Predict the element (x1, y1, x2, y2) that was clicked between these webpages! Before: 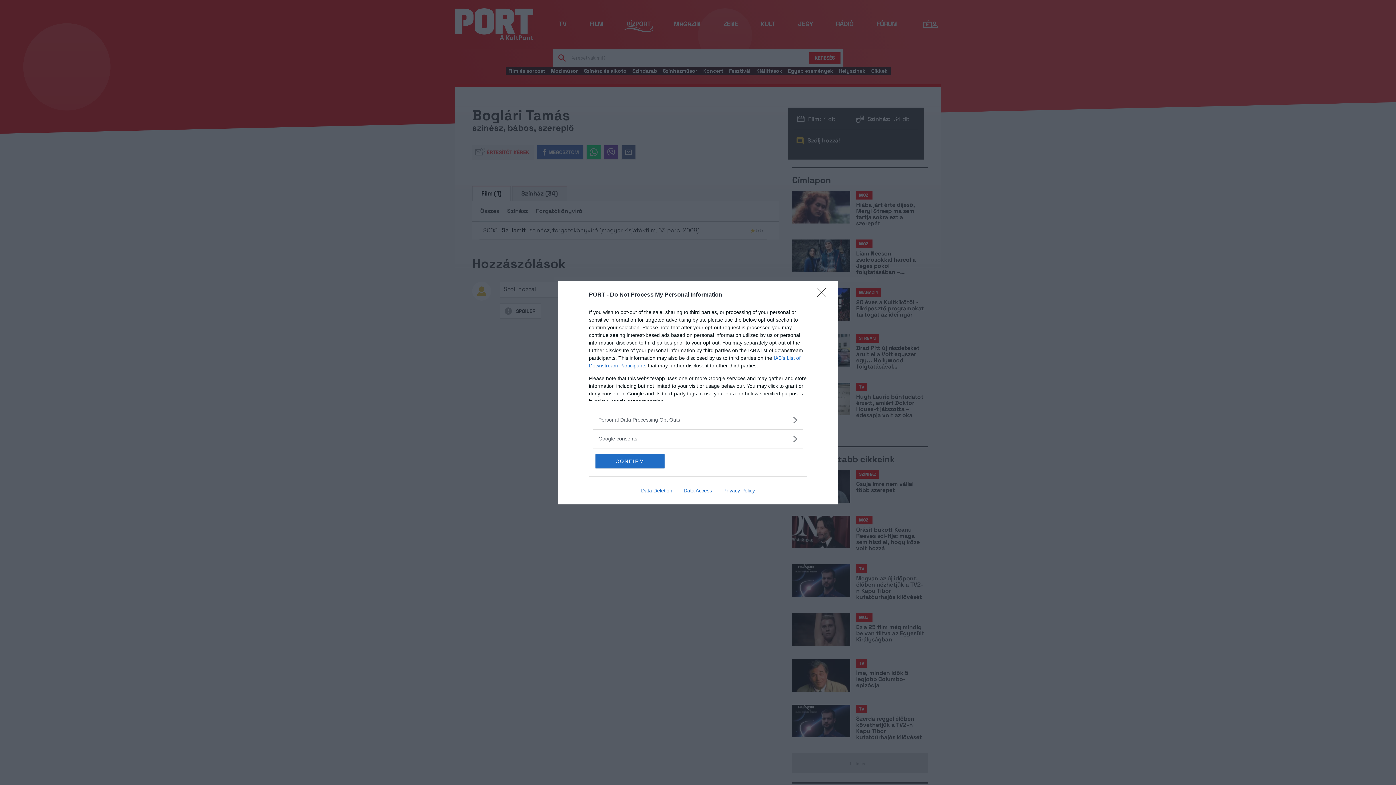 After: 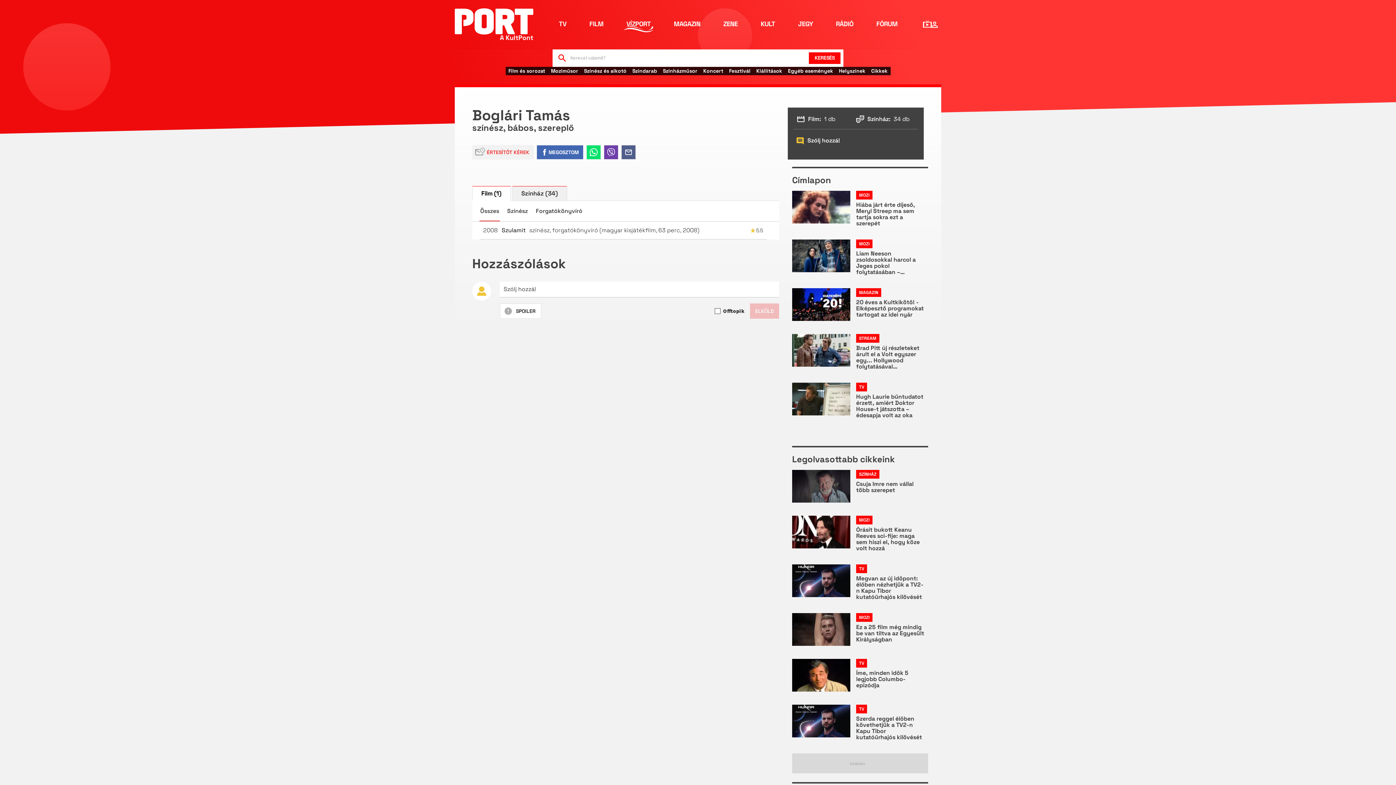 Action: label: CONFIRM bbox: (595, 454, 664, 468)